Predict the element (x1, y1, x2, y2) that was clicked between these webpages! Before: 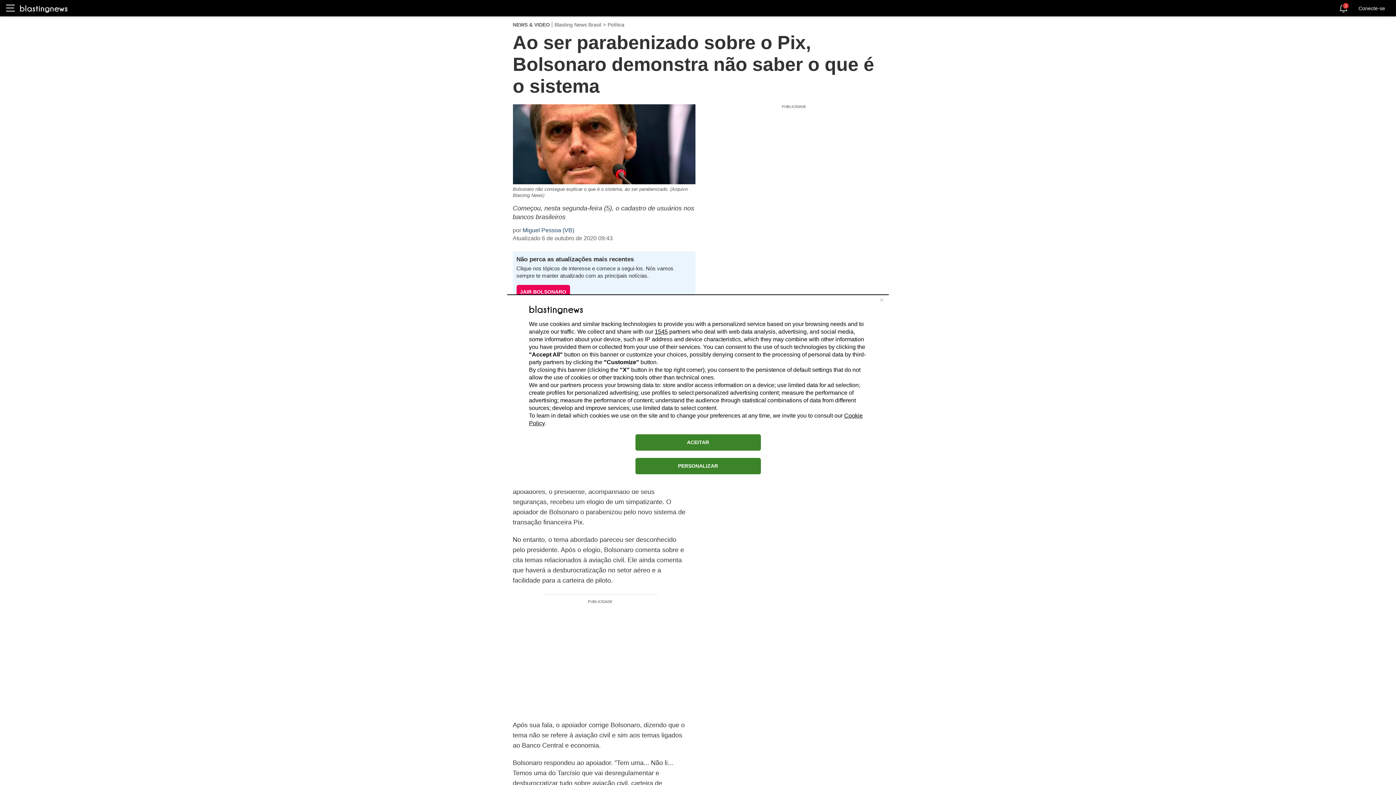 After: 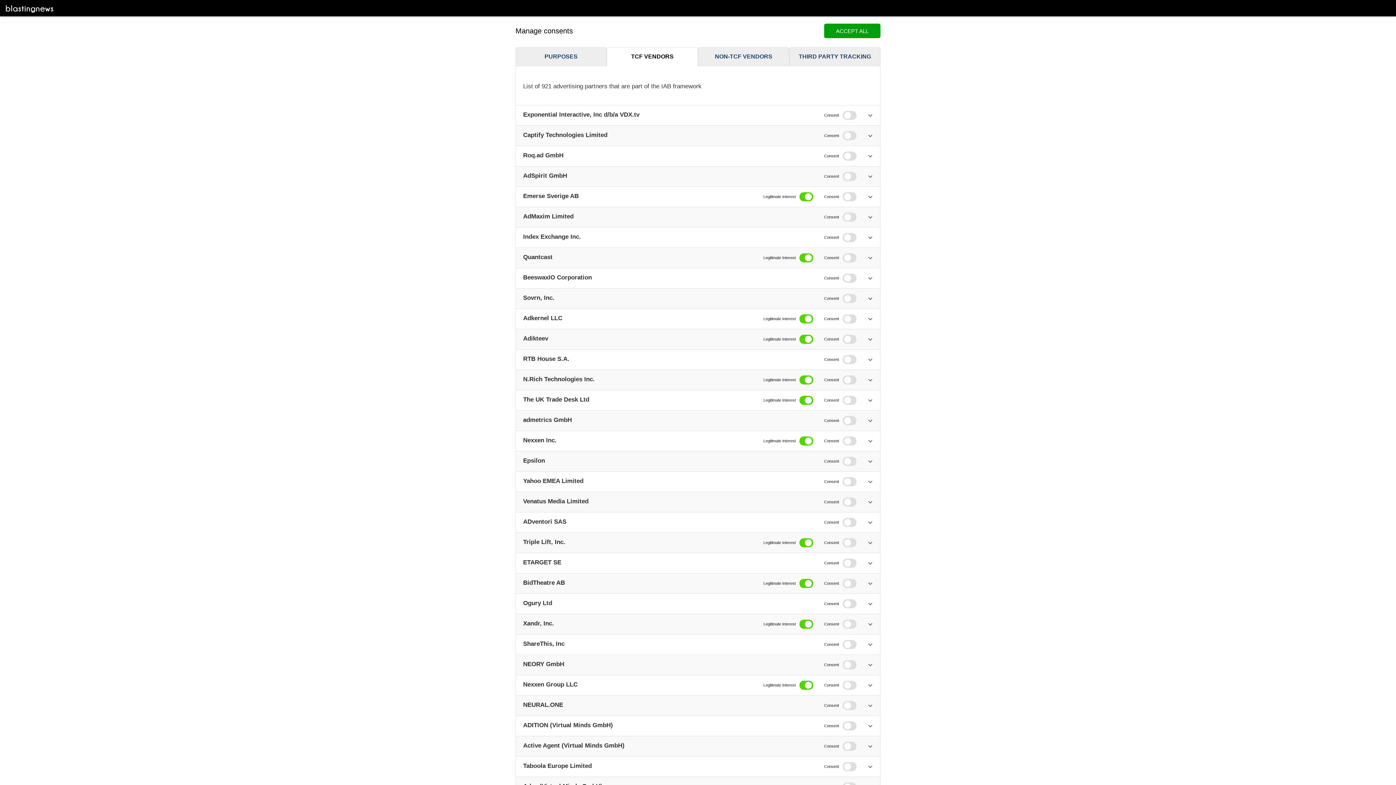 Action: bbox: (654, 328, 668, 334) label: 1545